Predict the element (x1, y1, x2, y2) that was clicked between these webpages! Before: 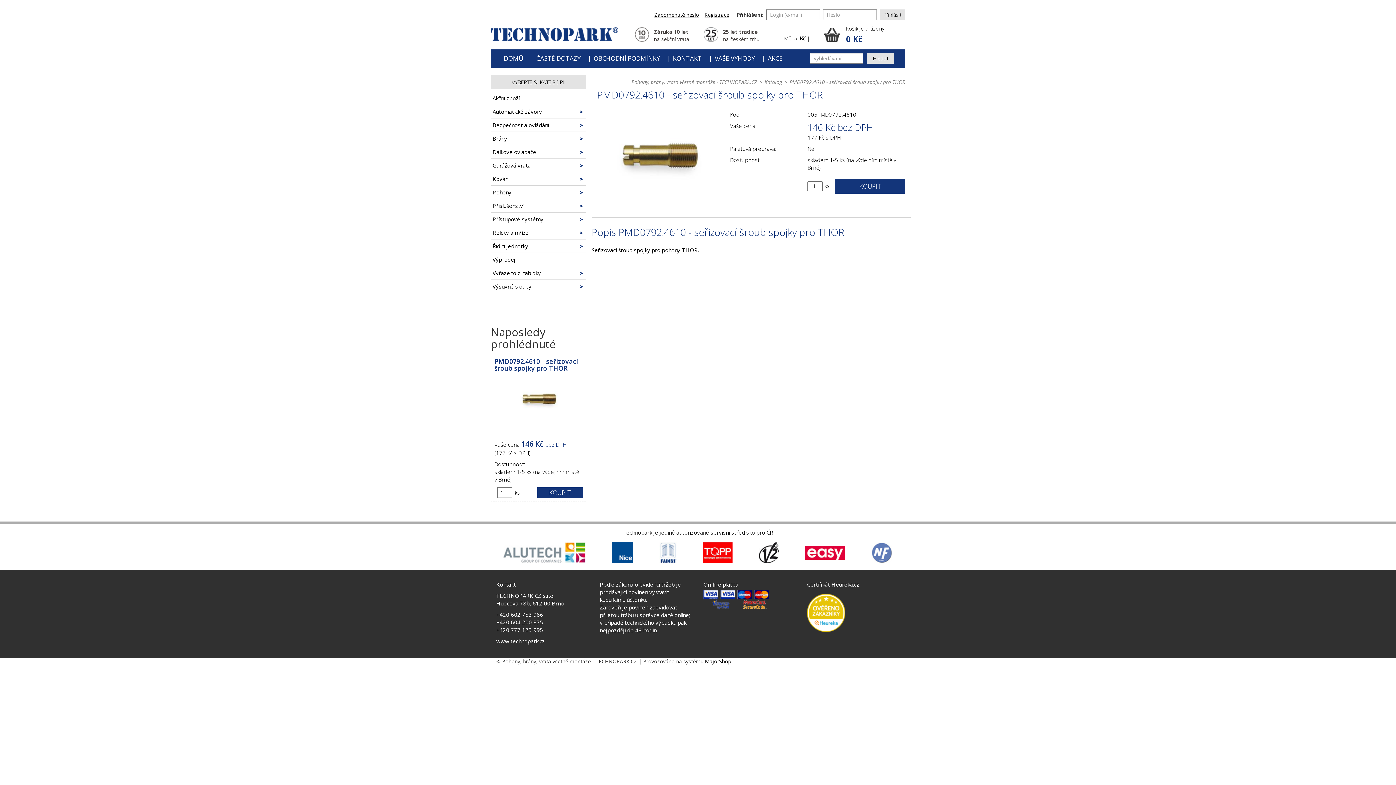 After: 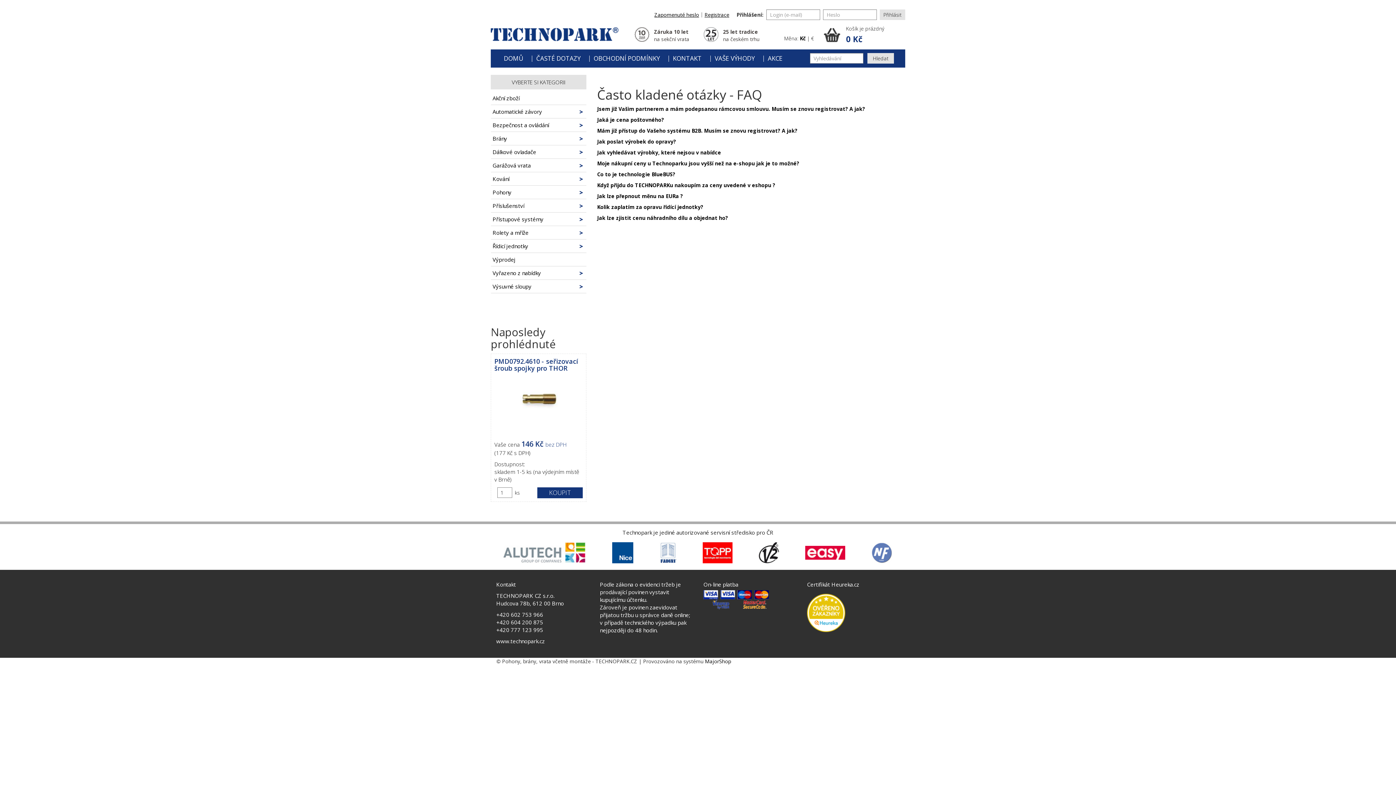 Action: bbox: (534, 48, 582, 68) label: ČASTÉ DOTAZY